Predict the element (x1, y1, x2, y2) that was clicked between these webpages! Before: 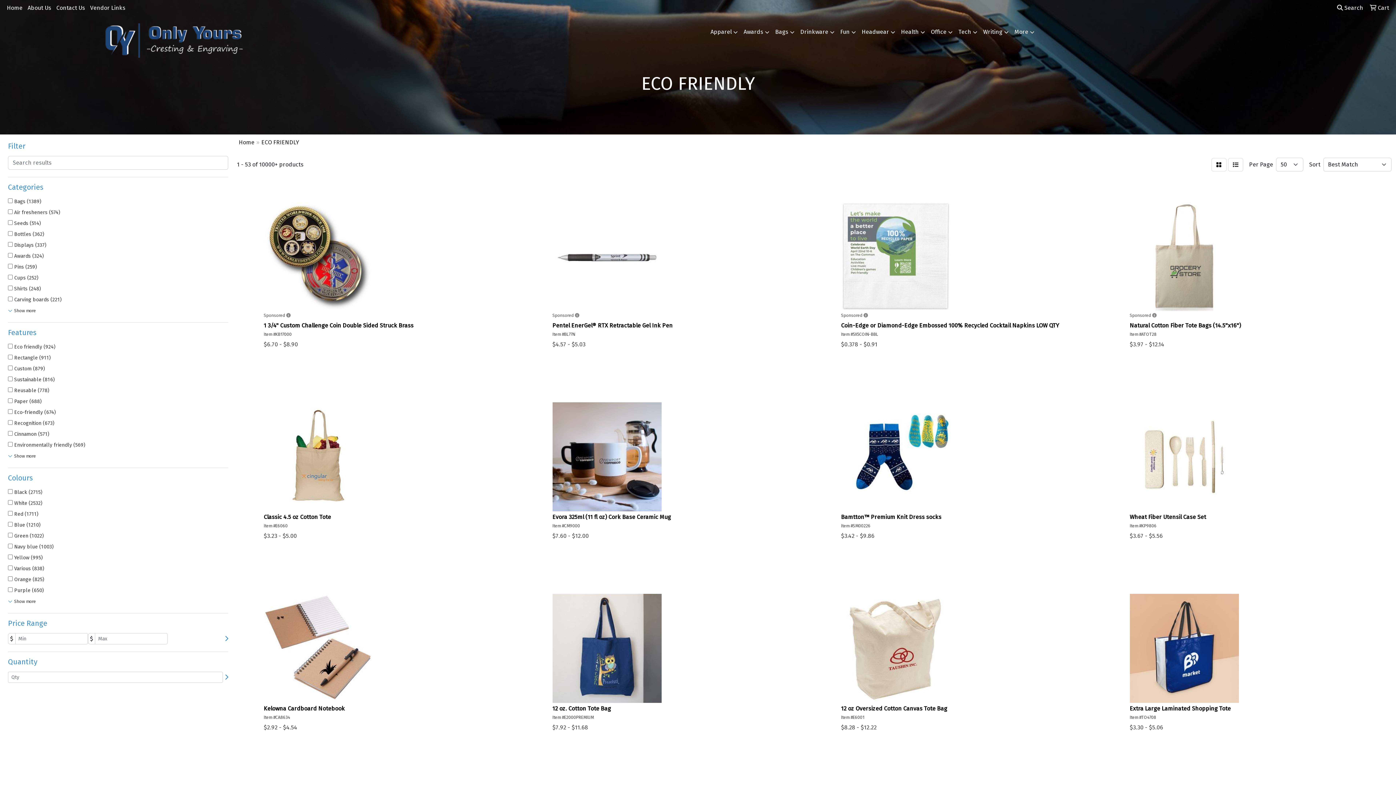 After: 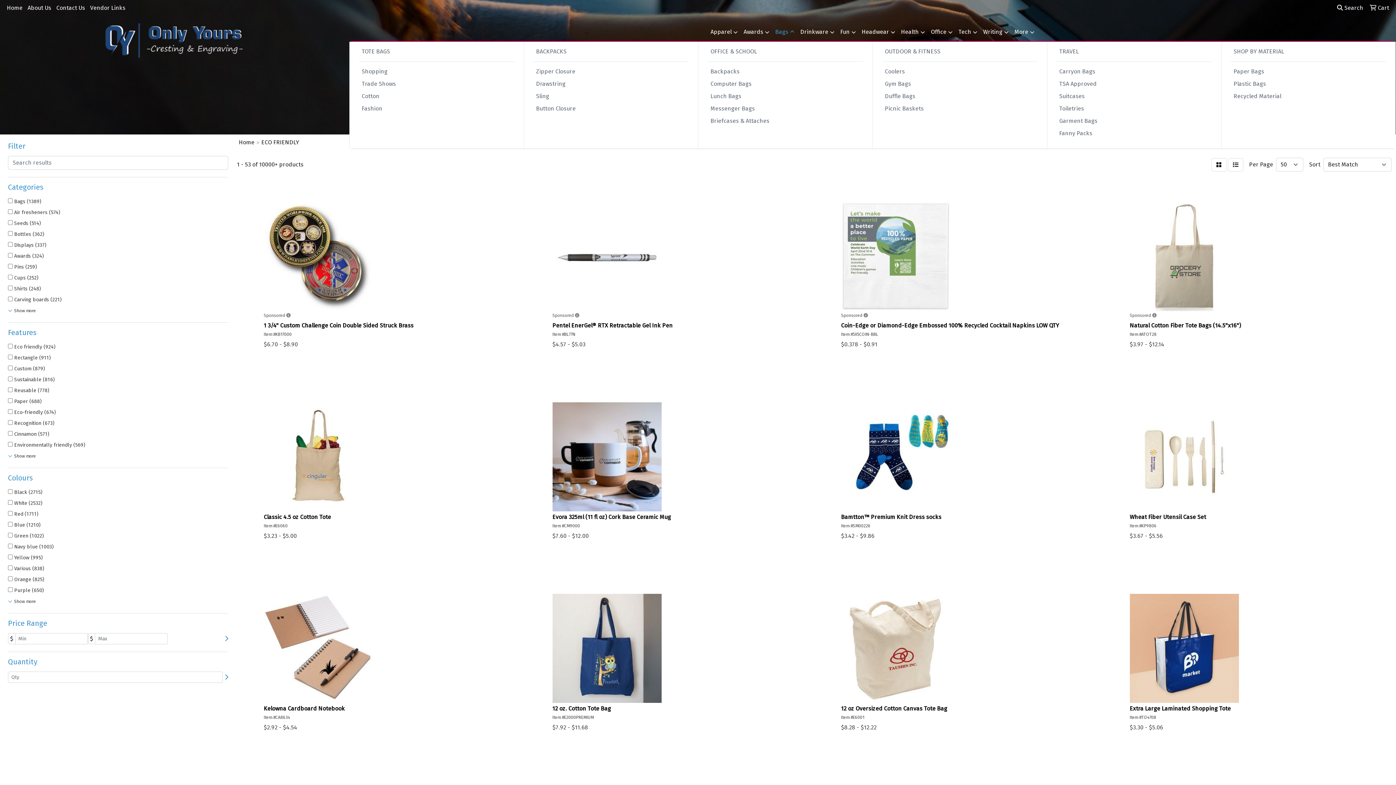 Action: bbox: (772, 23, 797, 41) label: Bags